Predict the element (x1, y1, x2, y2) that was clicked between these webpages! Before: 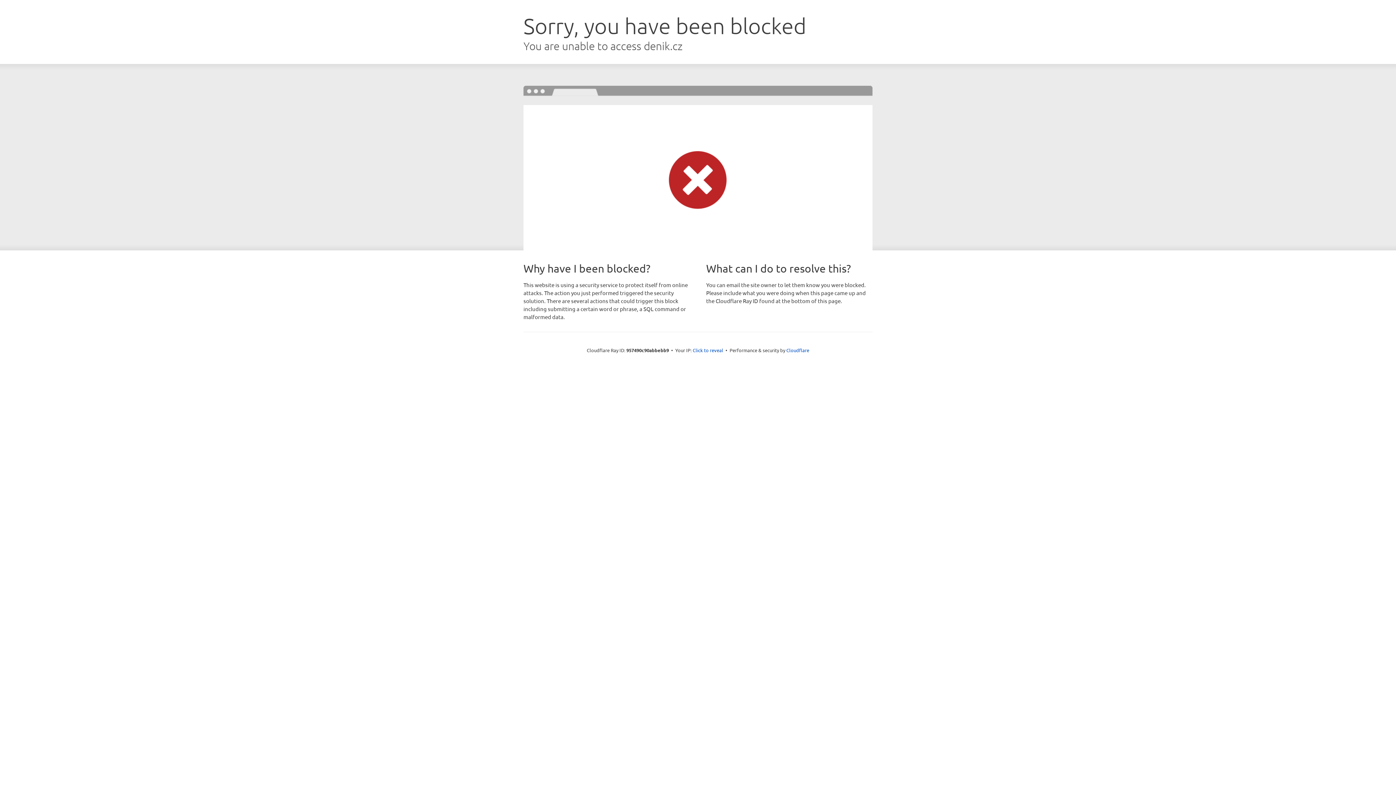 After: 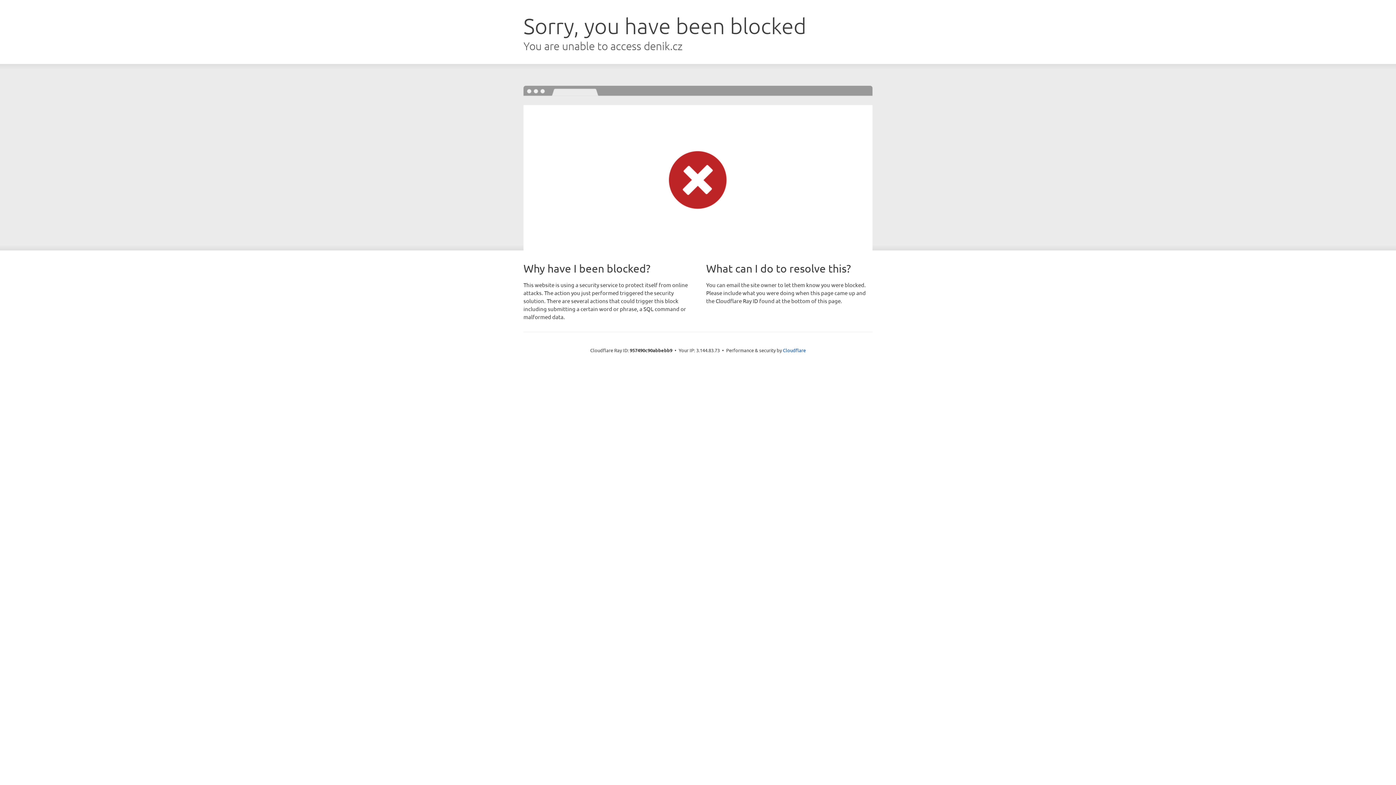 Action: label: Click to reveal bbox: (692, 346, 723, 353)